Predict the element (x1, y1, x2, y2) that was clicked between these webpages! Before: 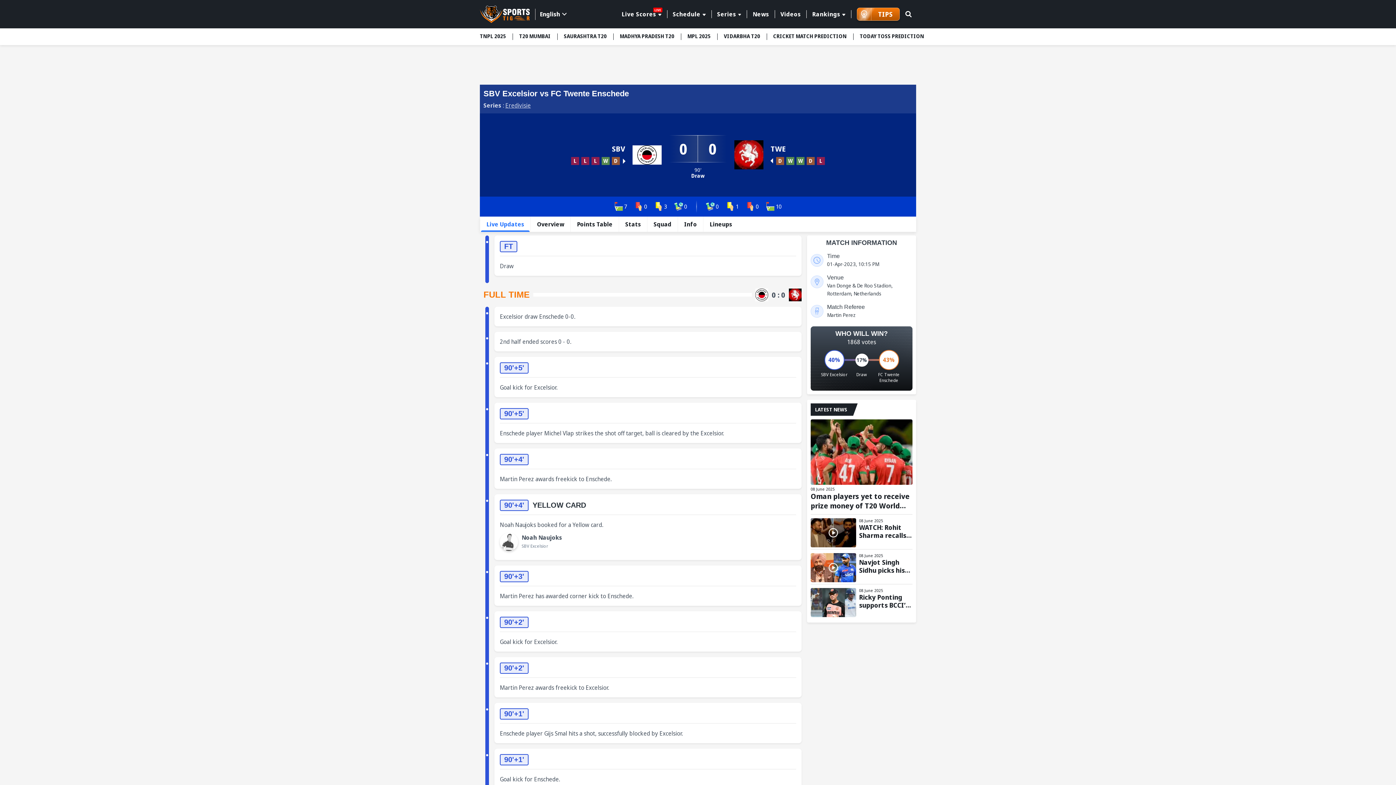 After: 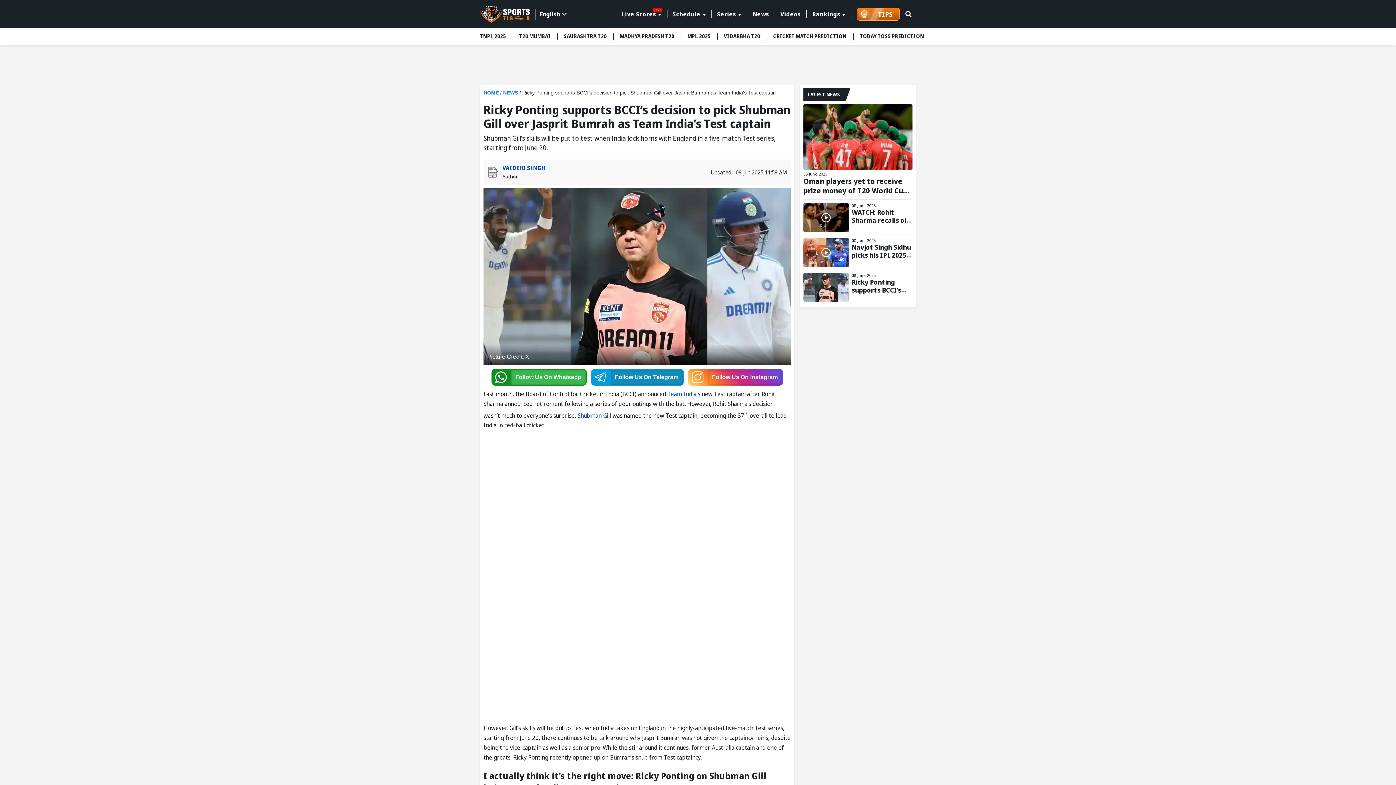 Action: label: Ricky Ponting supports BCCI’s decision to pick Shubman Gill over Jasprit Bumrah as Team India’s Test captain bbox: (810, 588, 856, 617)